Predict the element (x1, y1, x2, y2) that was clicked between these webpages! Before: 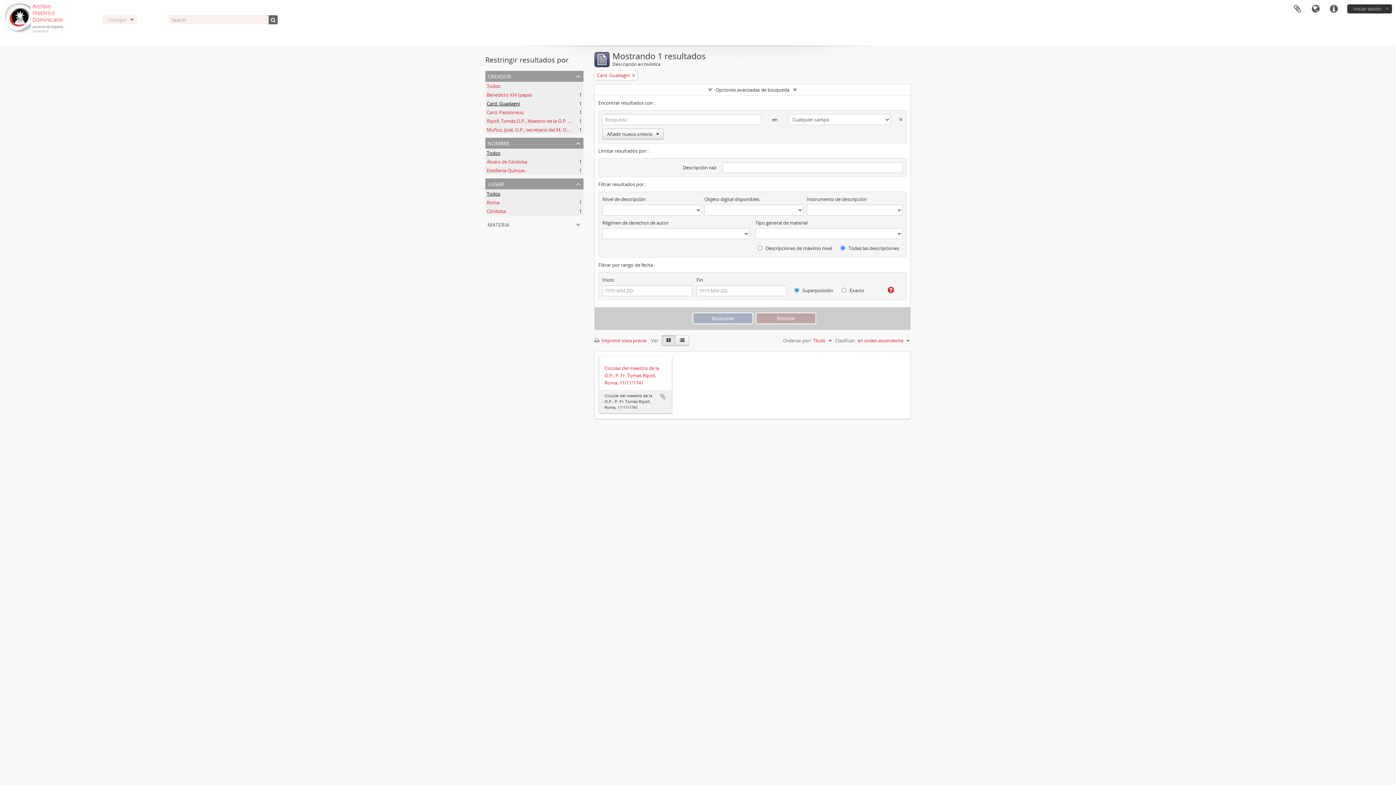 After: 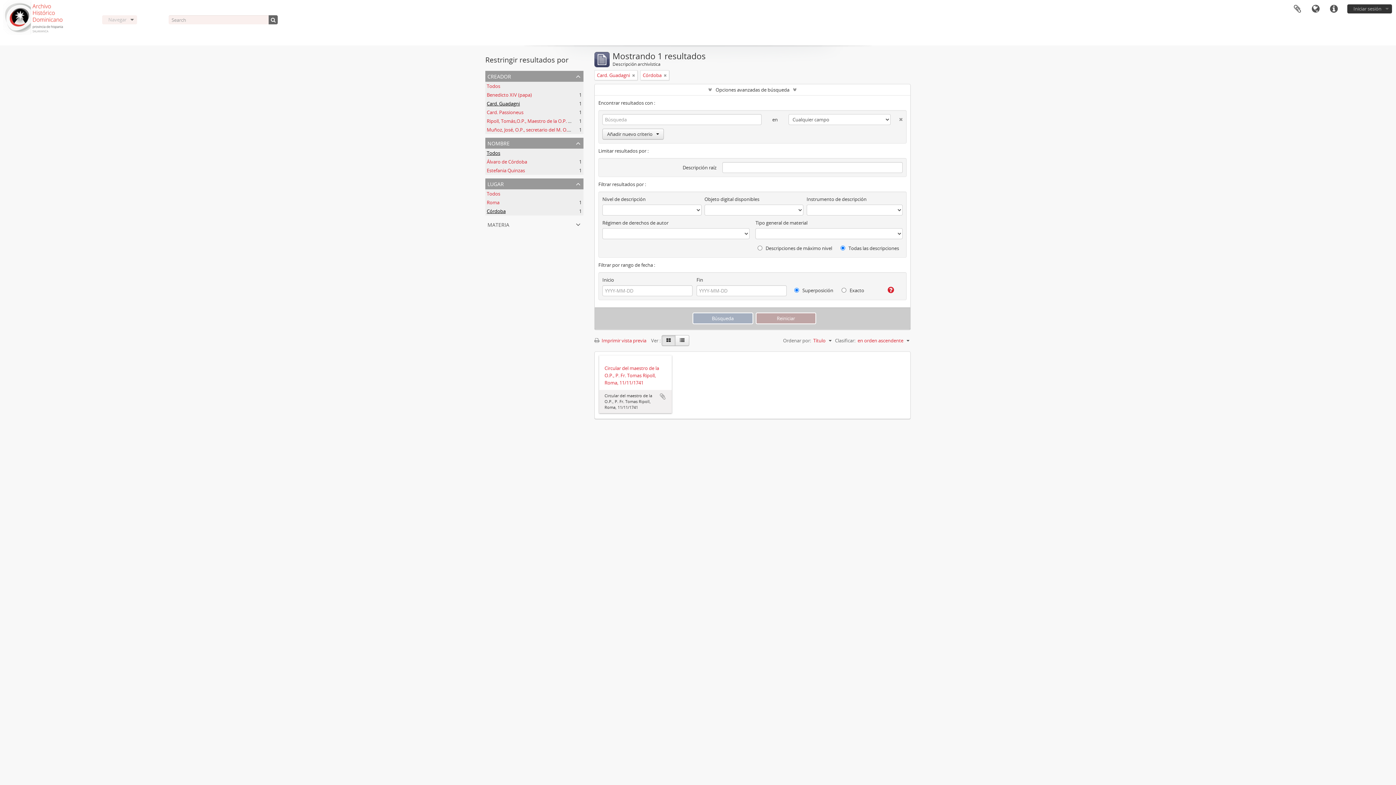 Action: label: Córdoba
, 1 resultados bbox: (486, 208, 505, 214)